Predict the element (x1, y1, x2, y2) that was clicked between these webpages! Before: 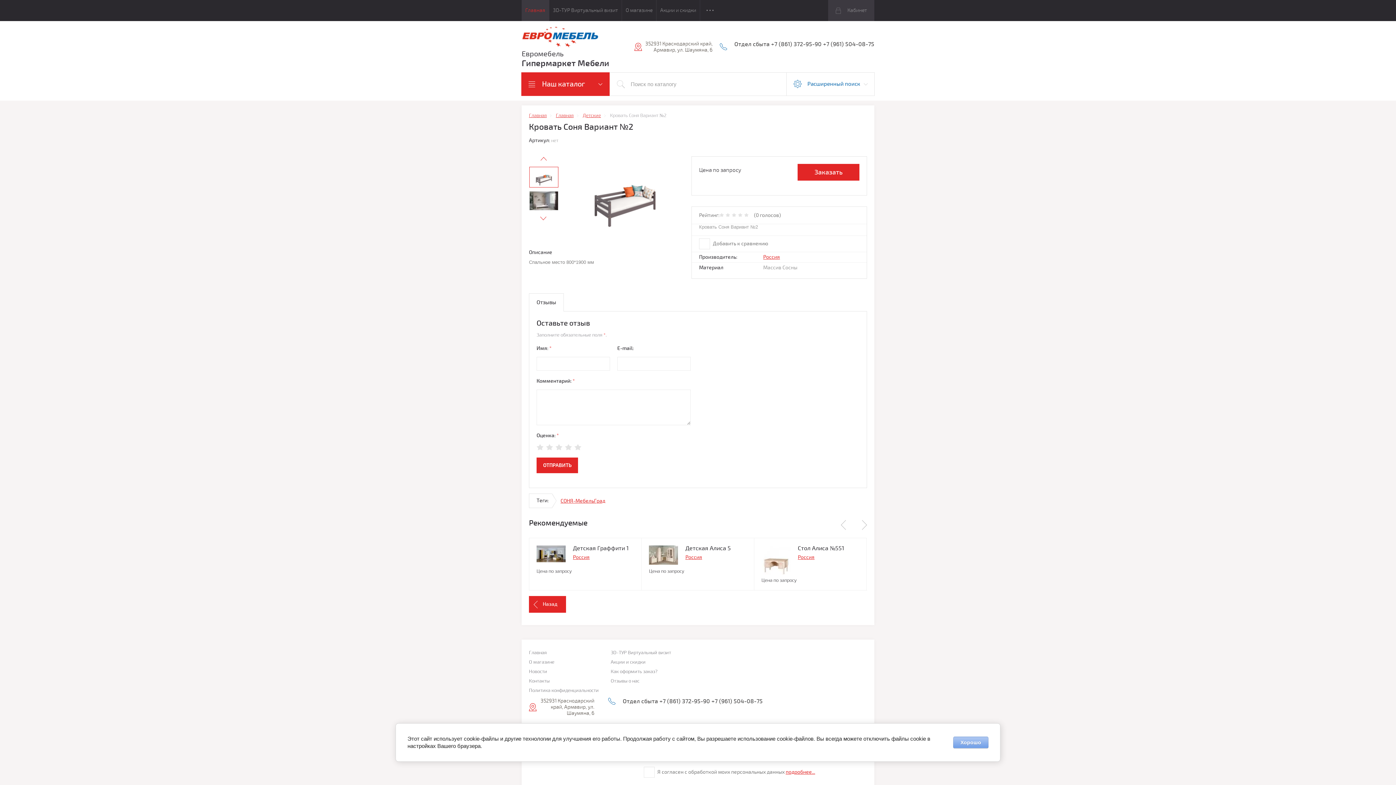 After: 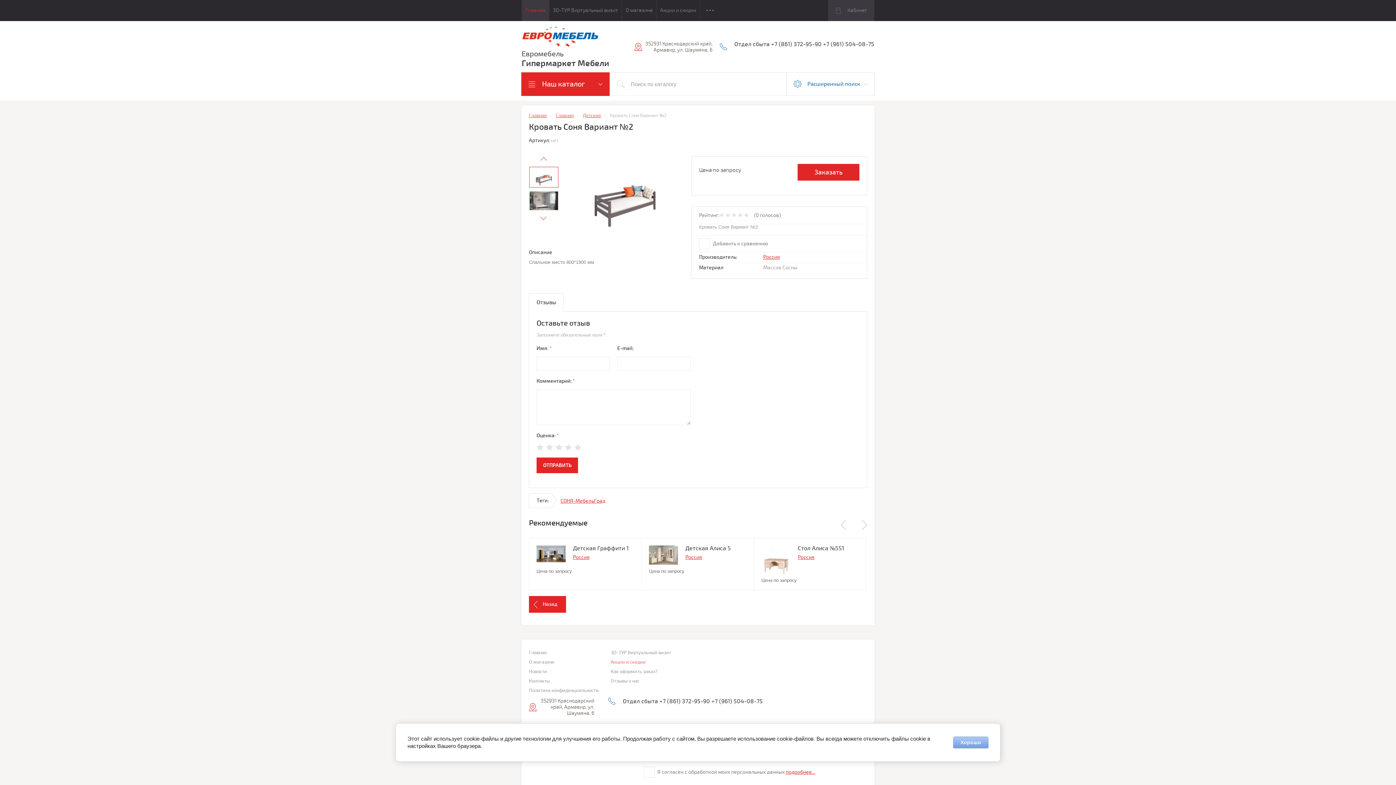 Action: bbox: (610, 660, 656, 665) label: Акции и скидки